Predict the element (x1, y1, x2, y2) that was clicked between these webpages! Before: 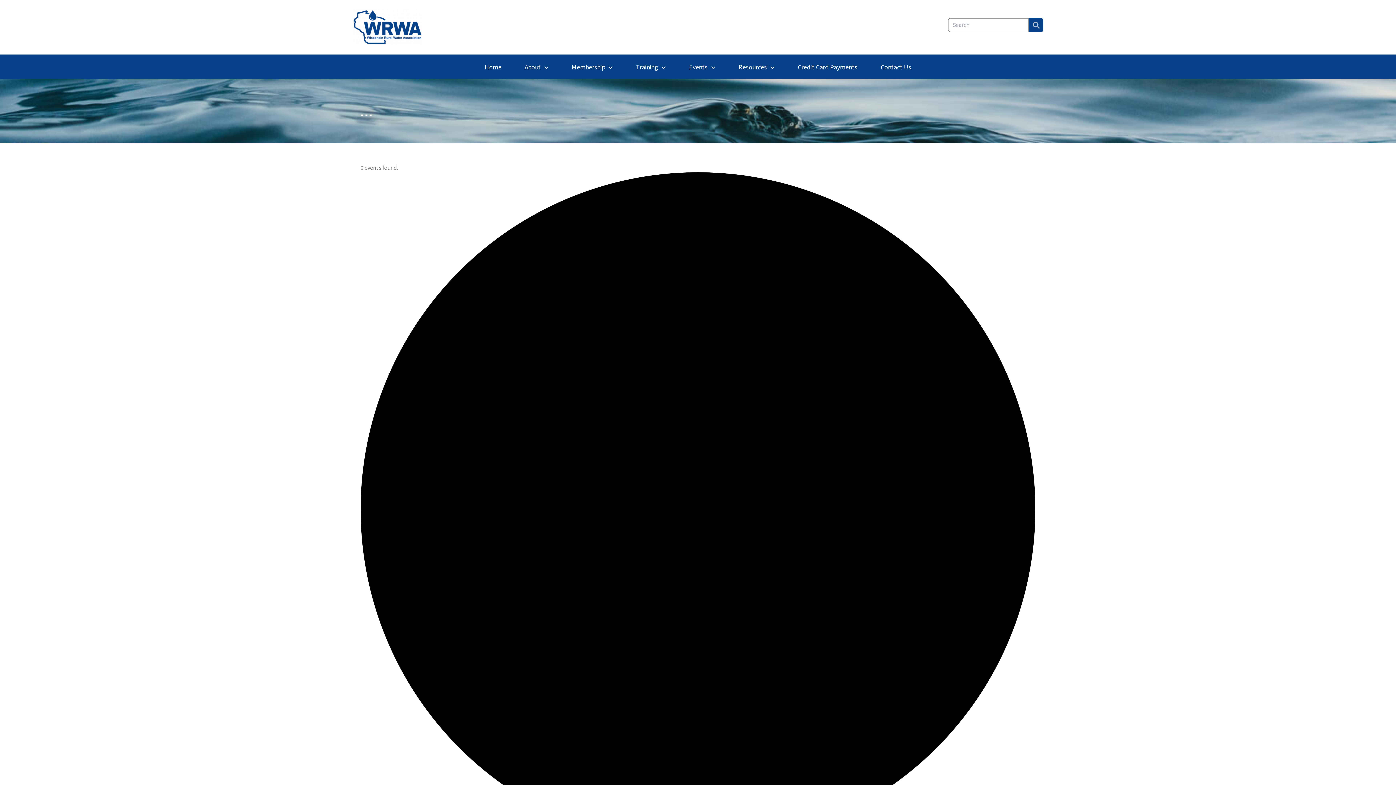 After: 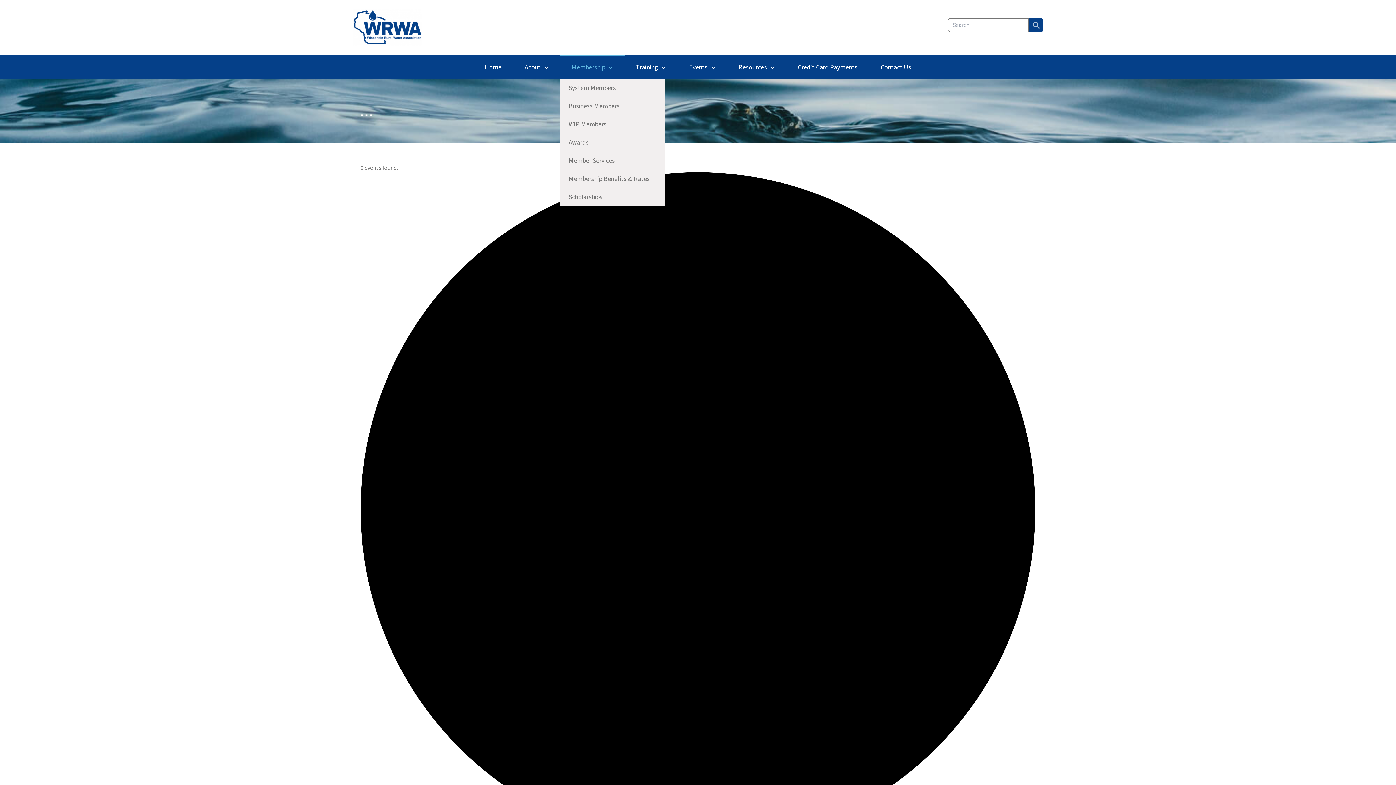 Action: bbox: (571, 62, 612, 71) label: Membership